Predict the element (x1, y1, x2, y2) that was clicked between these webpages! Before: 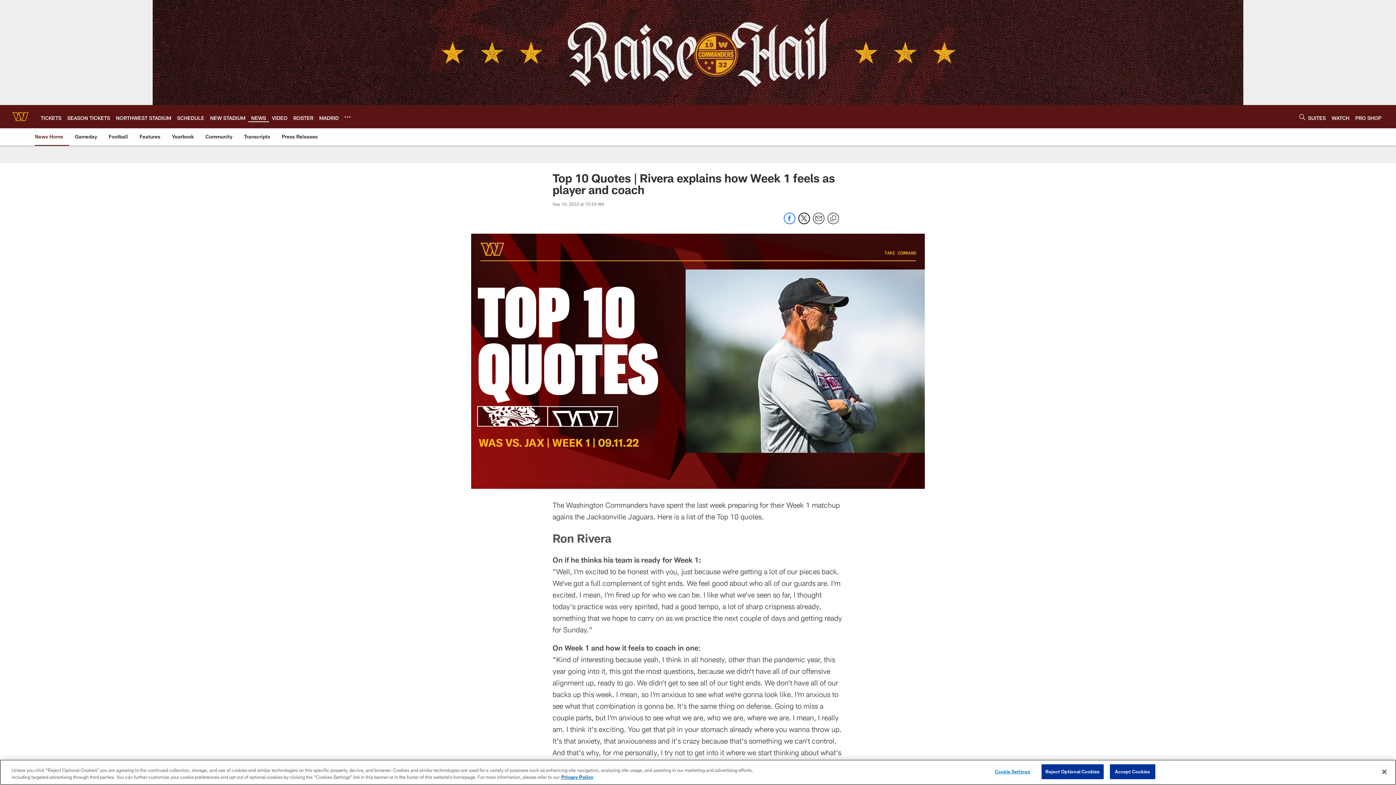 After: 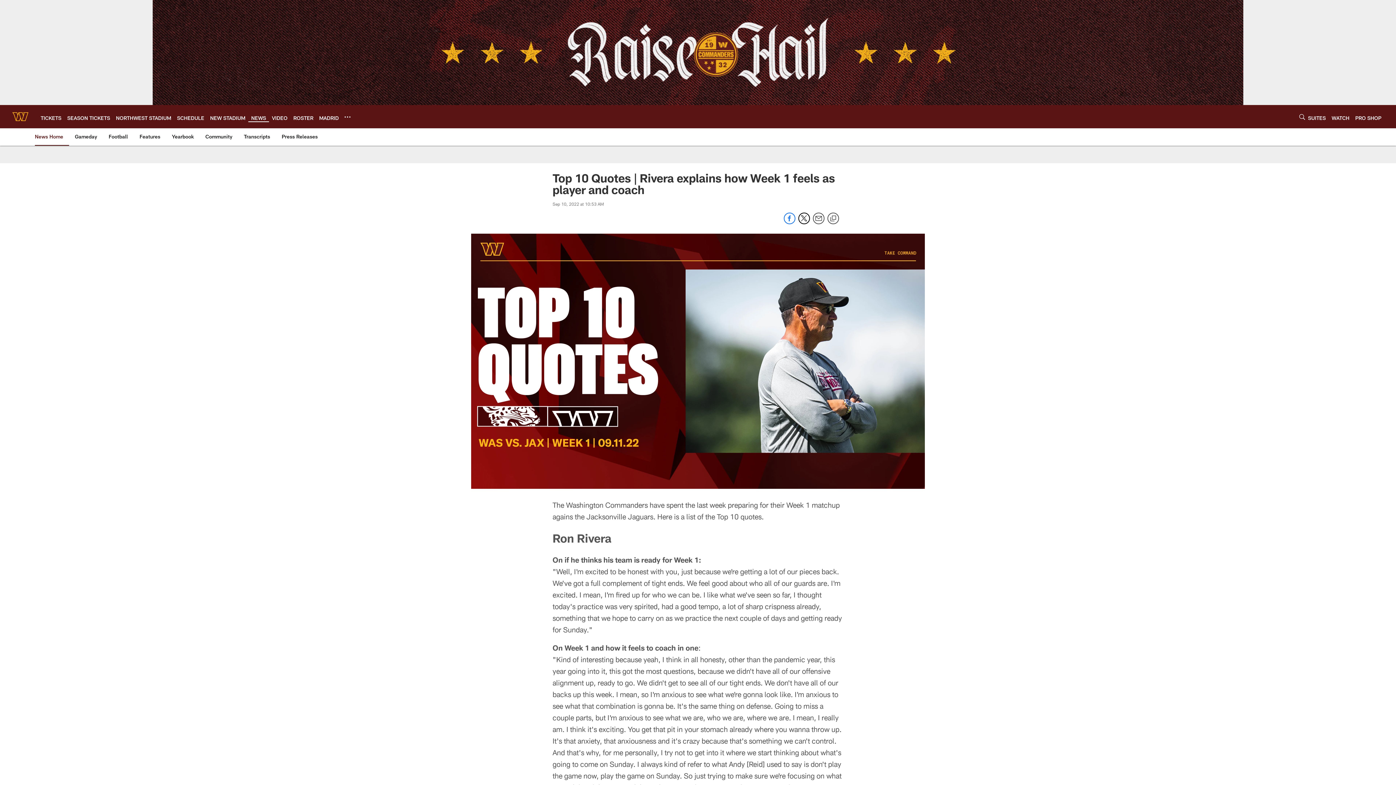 Action: bbox: (1376, 764, 1392, 780) label: Close